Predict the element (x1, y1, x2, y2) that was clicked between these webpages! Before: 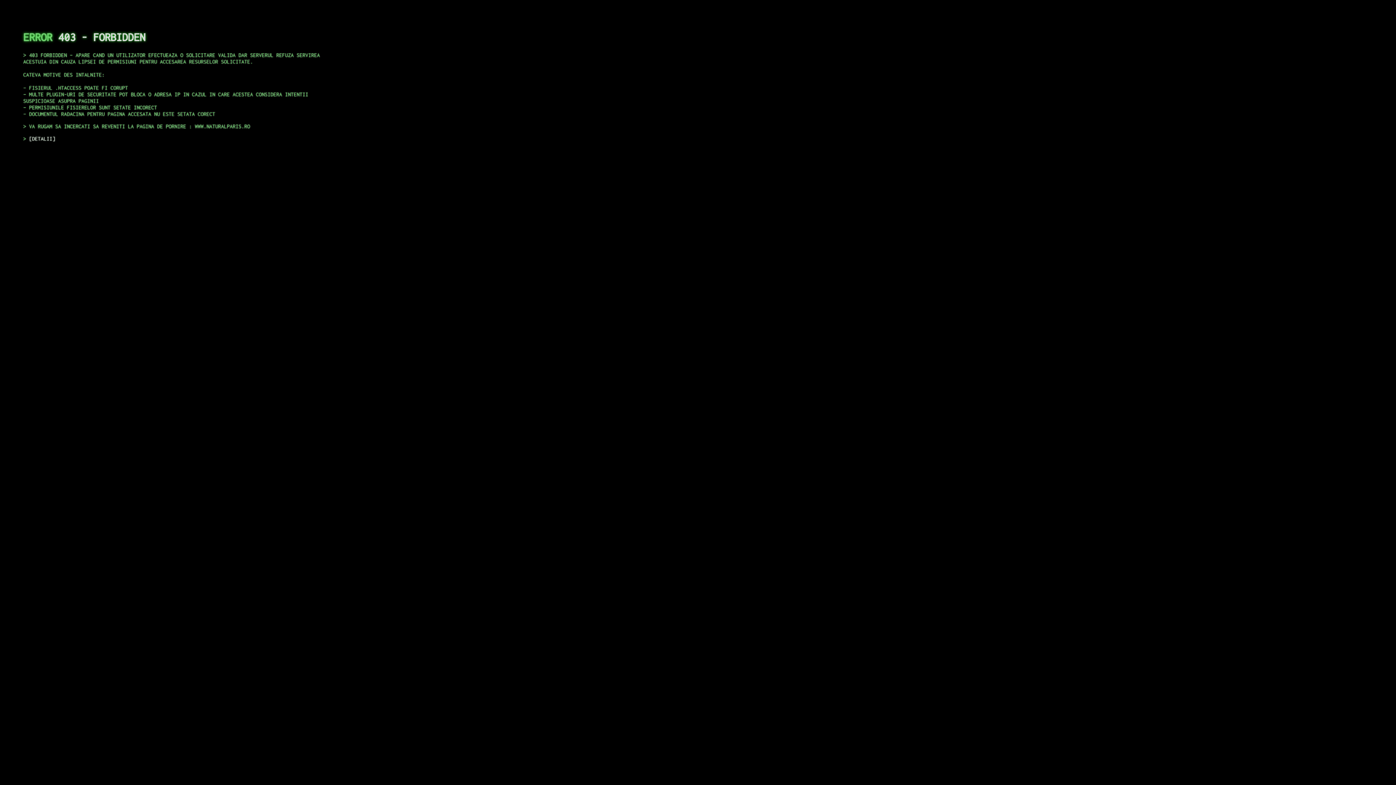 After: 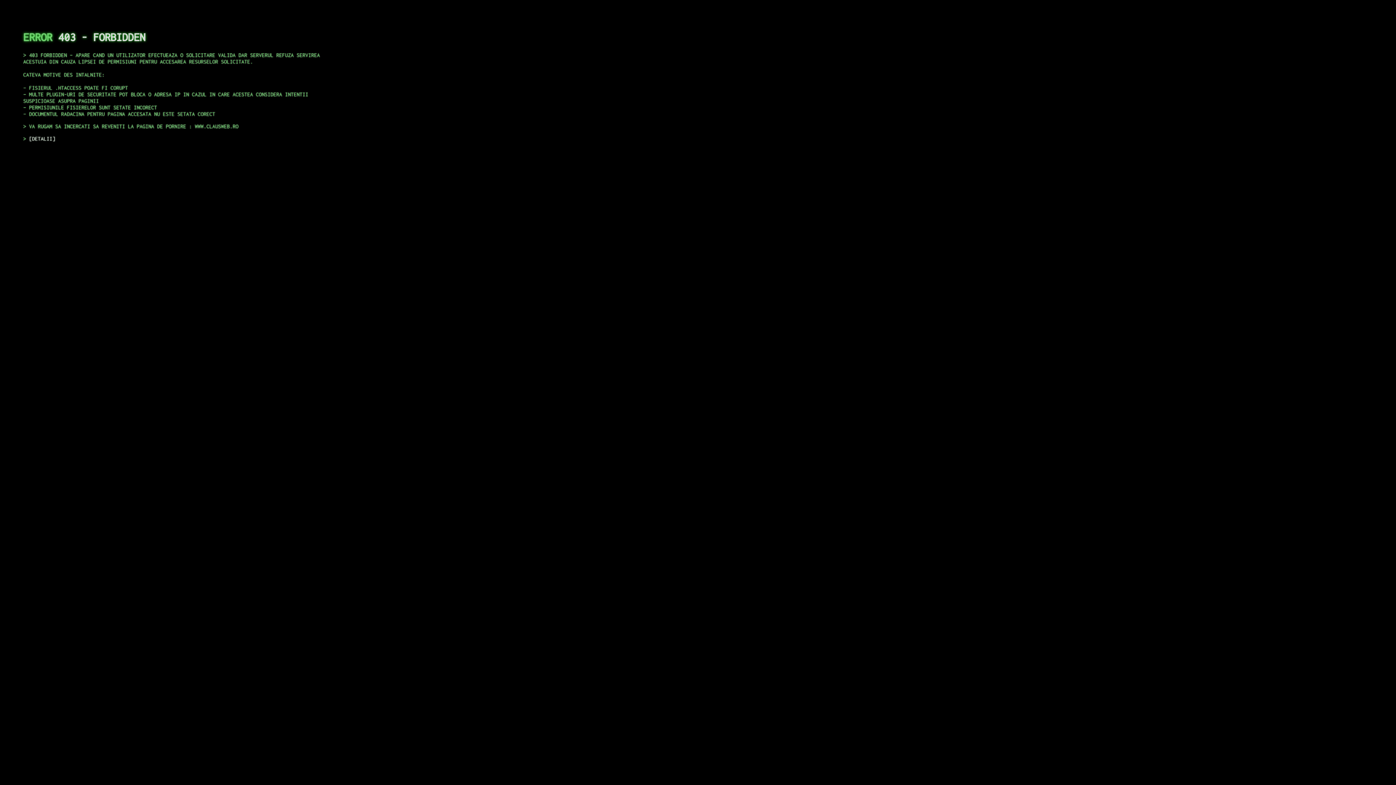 Action: label: DETALII bbox: (29, 135, 55, 141)